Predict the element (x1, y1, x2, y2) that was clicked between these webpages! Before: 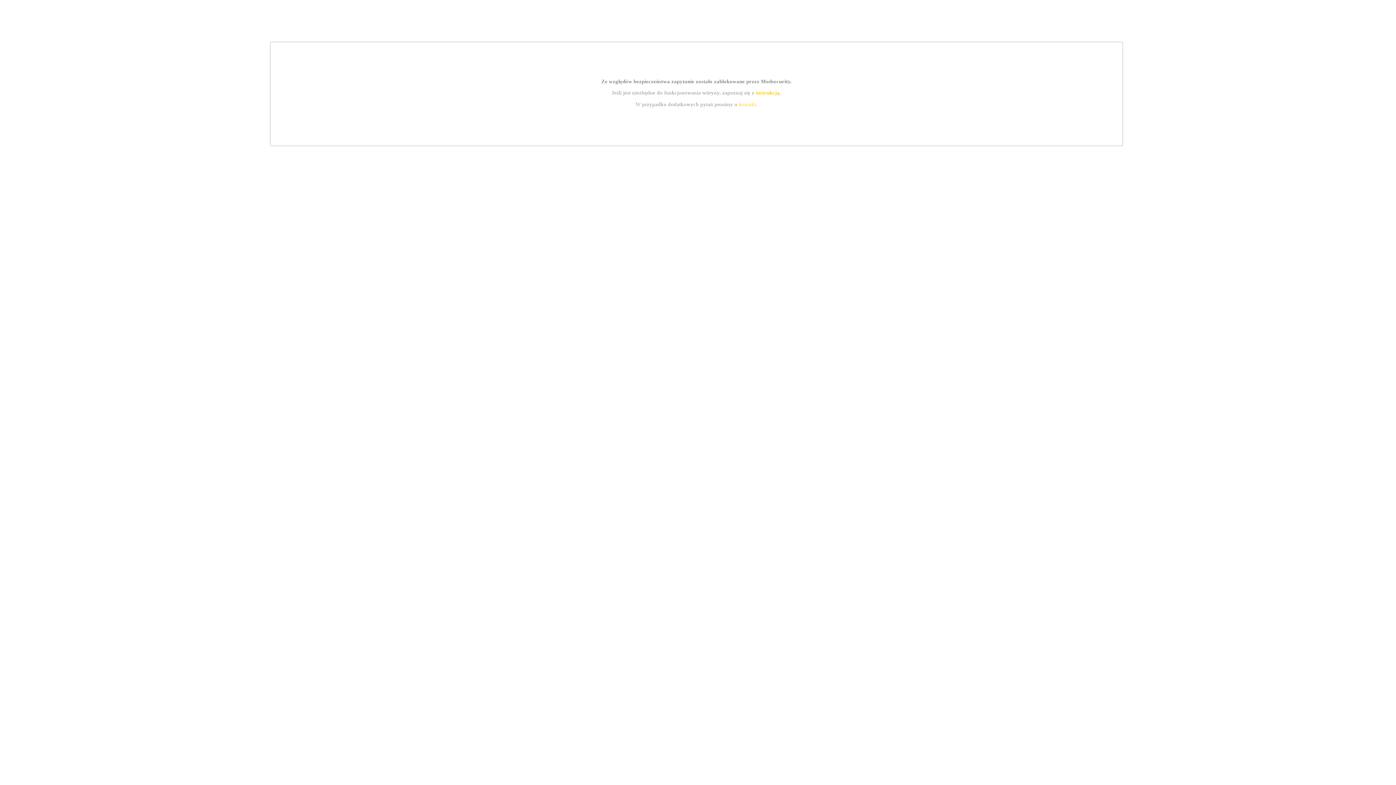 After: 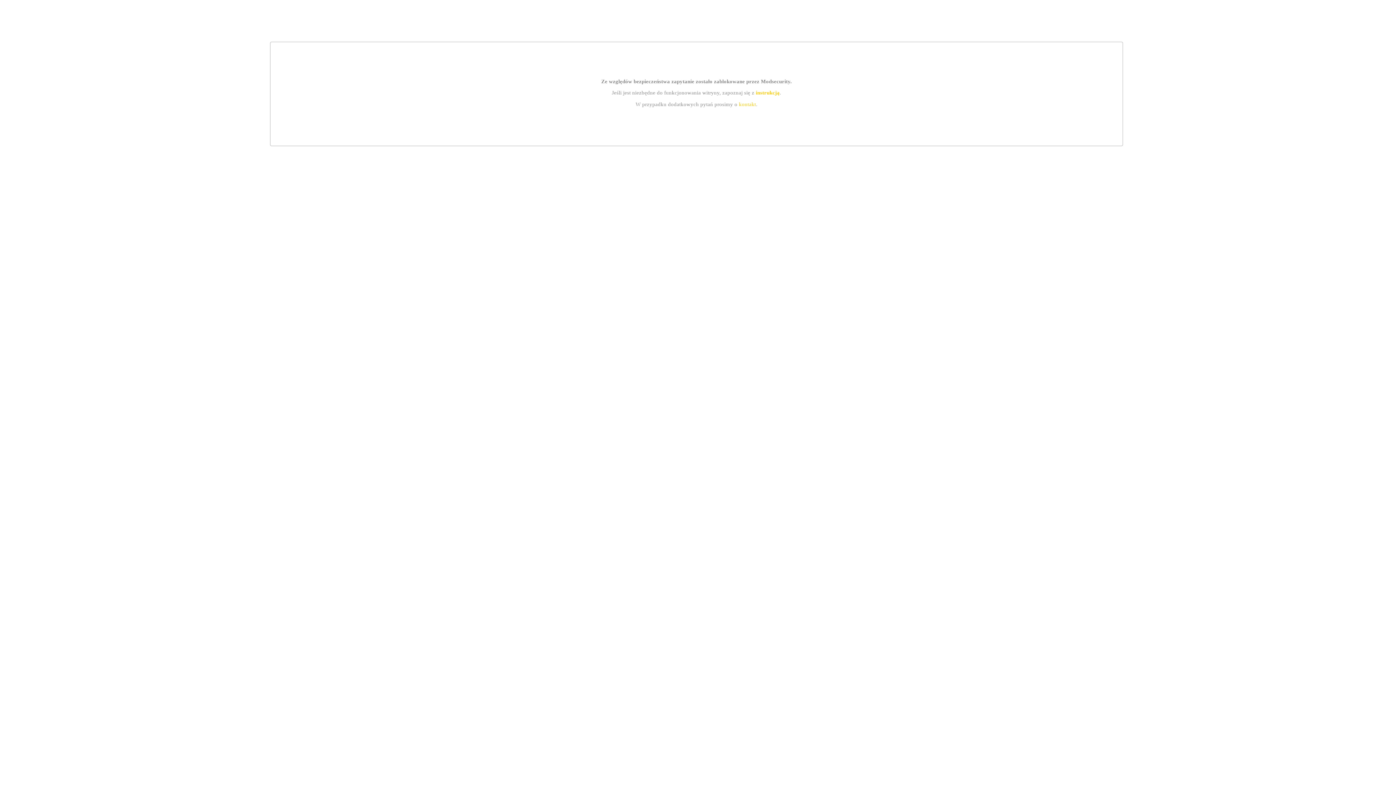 Action: bbox: (755, 89, 779, 95) label: instrukcją